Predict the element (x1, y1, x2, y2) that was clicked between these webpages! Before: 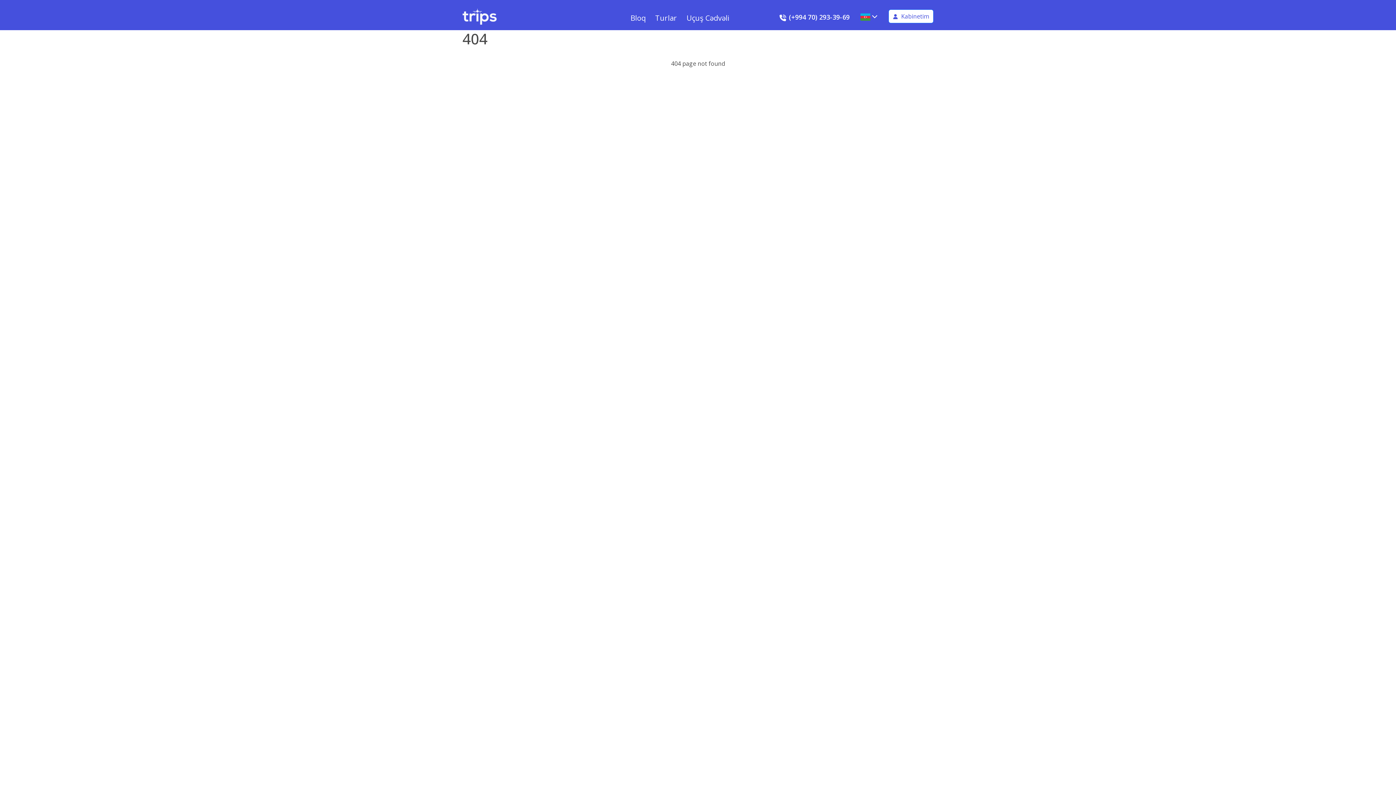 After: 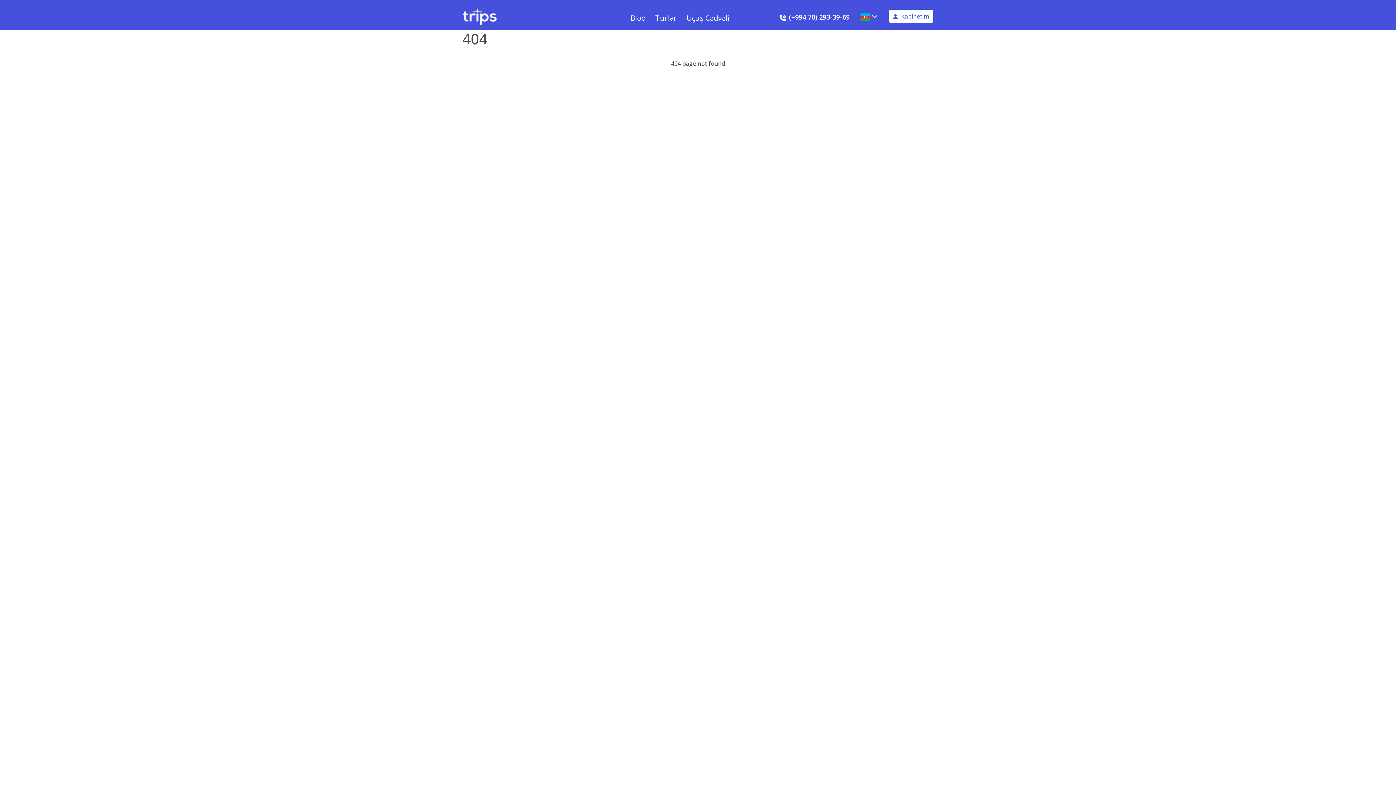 Action: bbox: (888, 9, 933, 23) label:  Kabinetim